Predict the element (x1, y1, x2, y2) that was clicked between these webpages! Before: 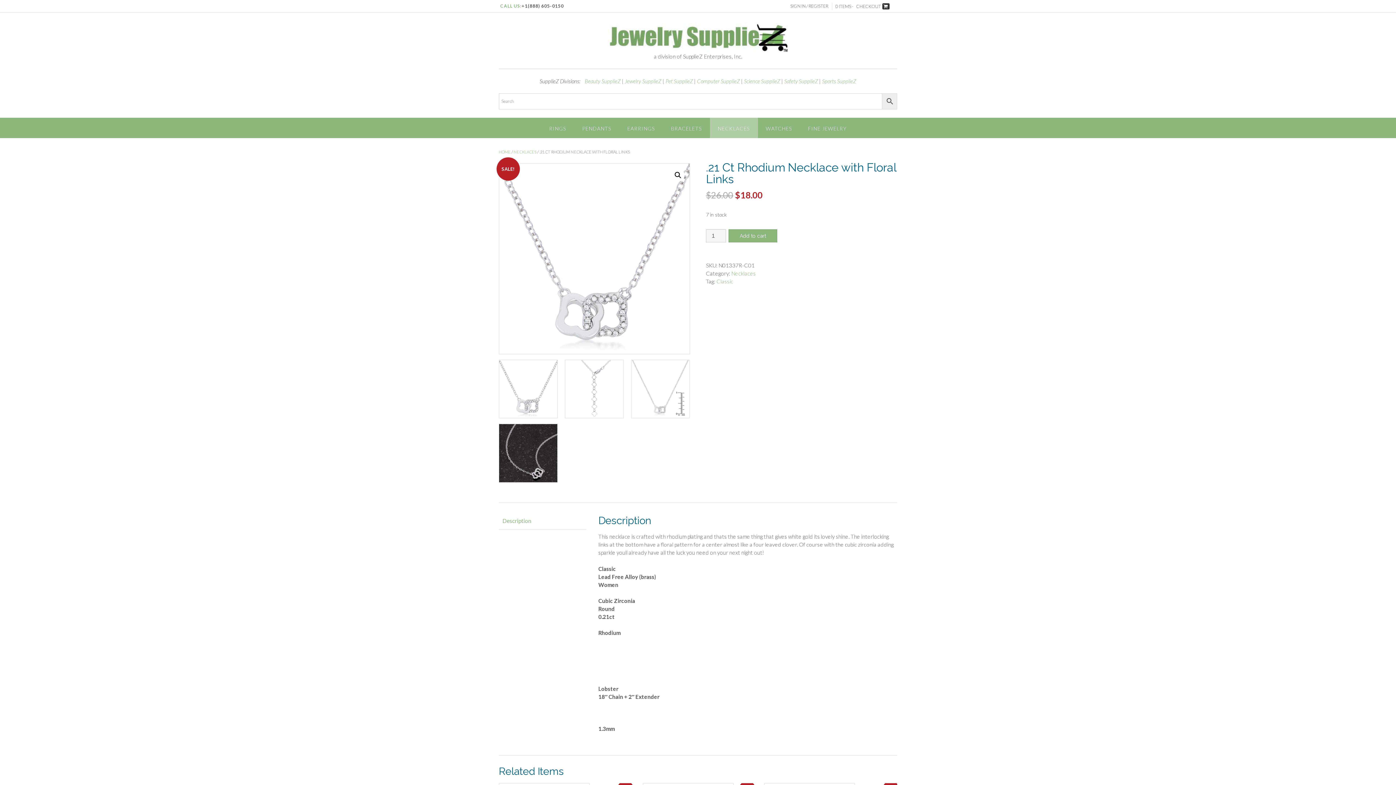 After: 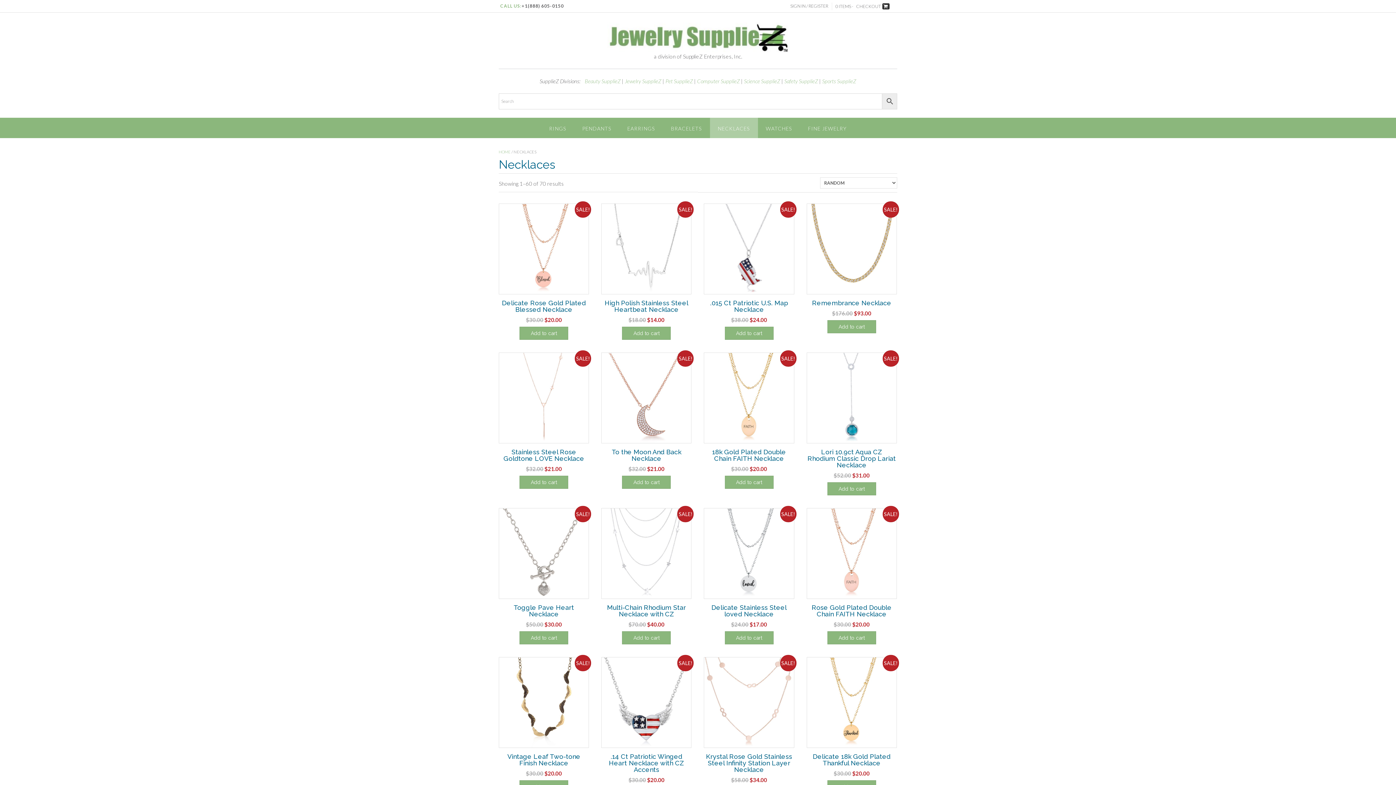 Action: label: NECKLACES bbox: (513, 149, 536, 154)